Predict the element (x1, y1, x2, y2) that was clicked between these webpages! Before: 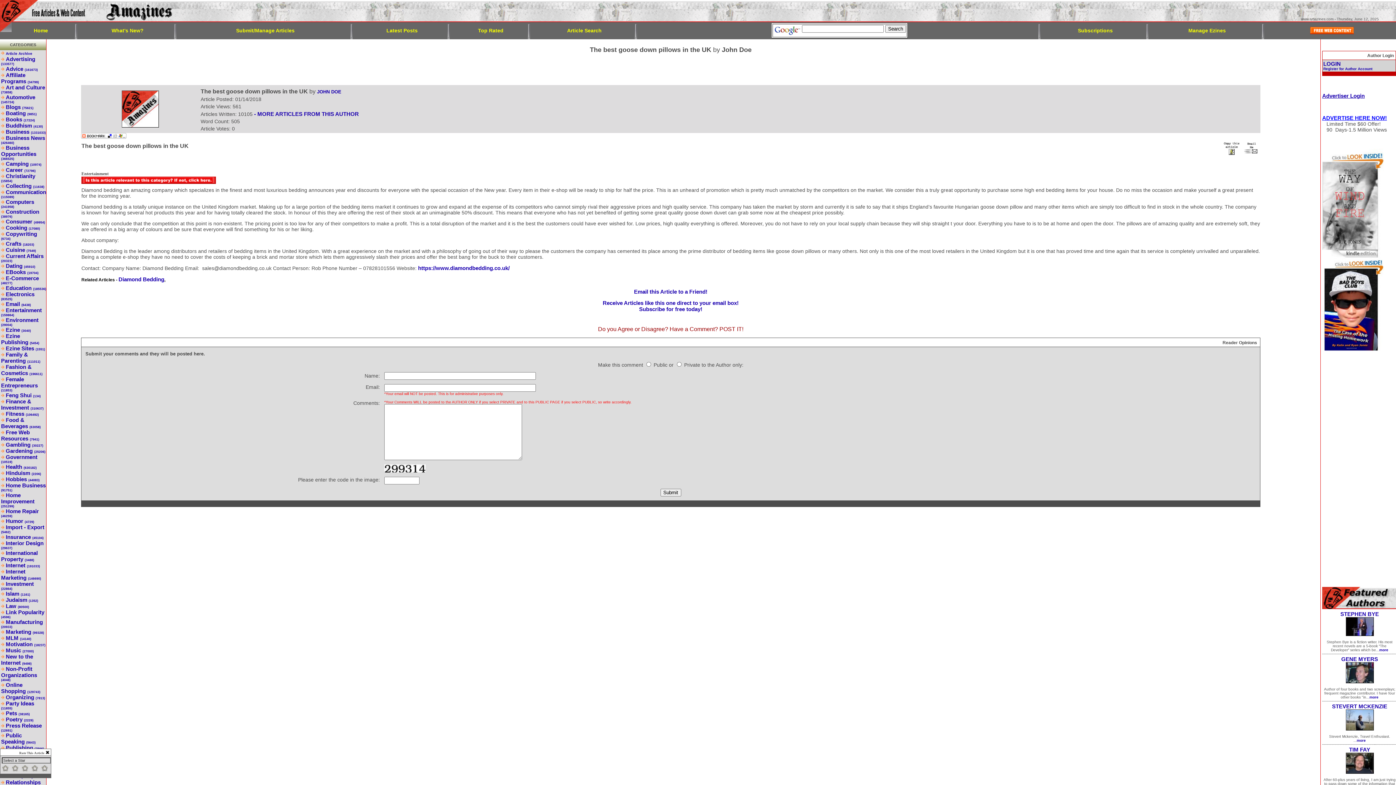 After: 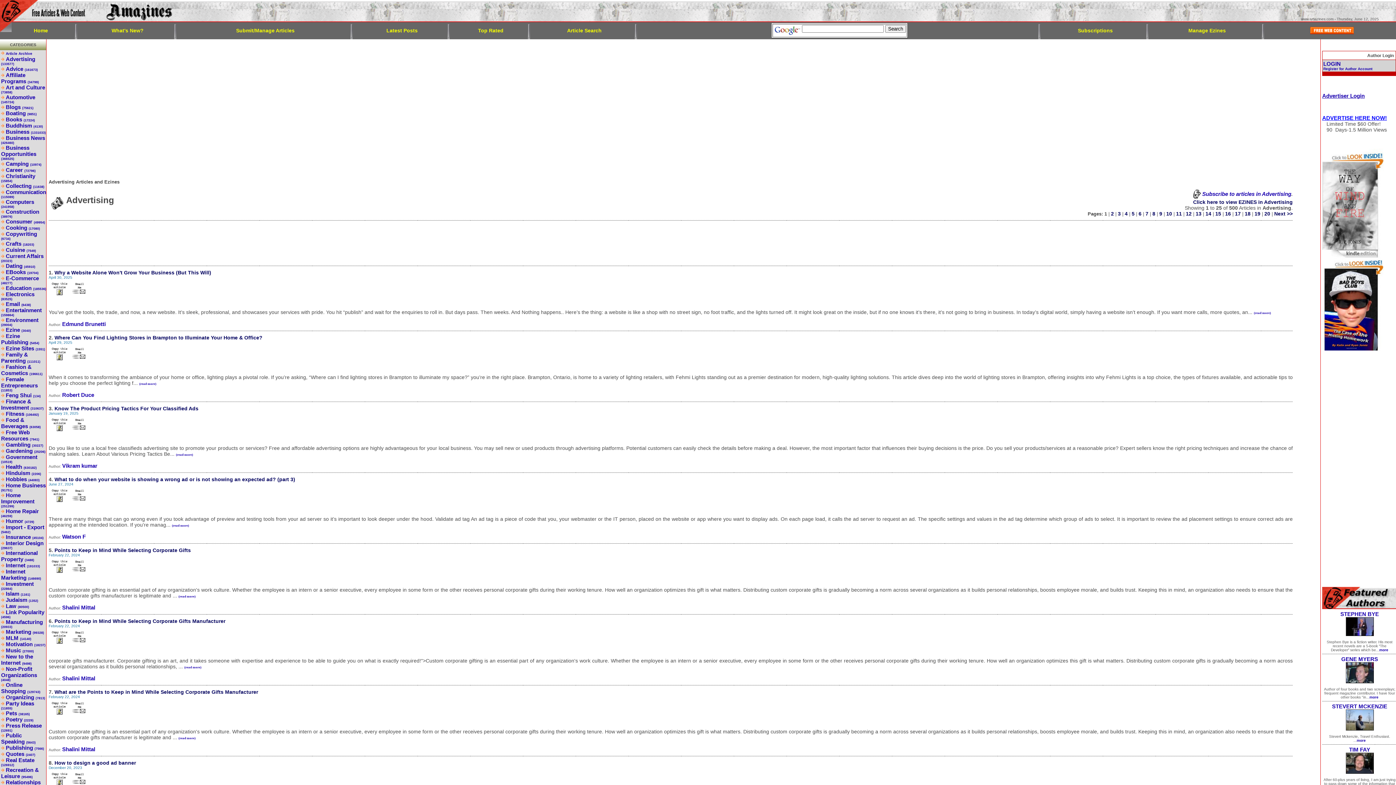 Action: label: Advertising (133577) bbox: (1, 56, 35, 66)